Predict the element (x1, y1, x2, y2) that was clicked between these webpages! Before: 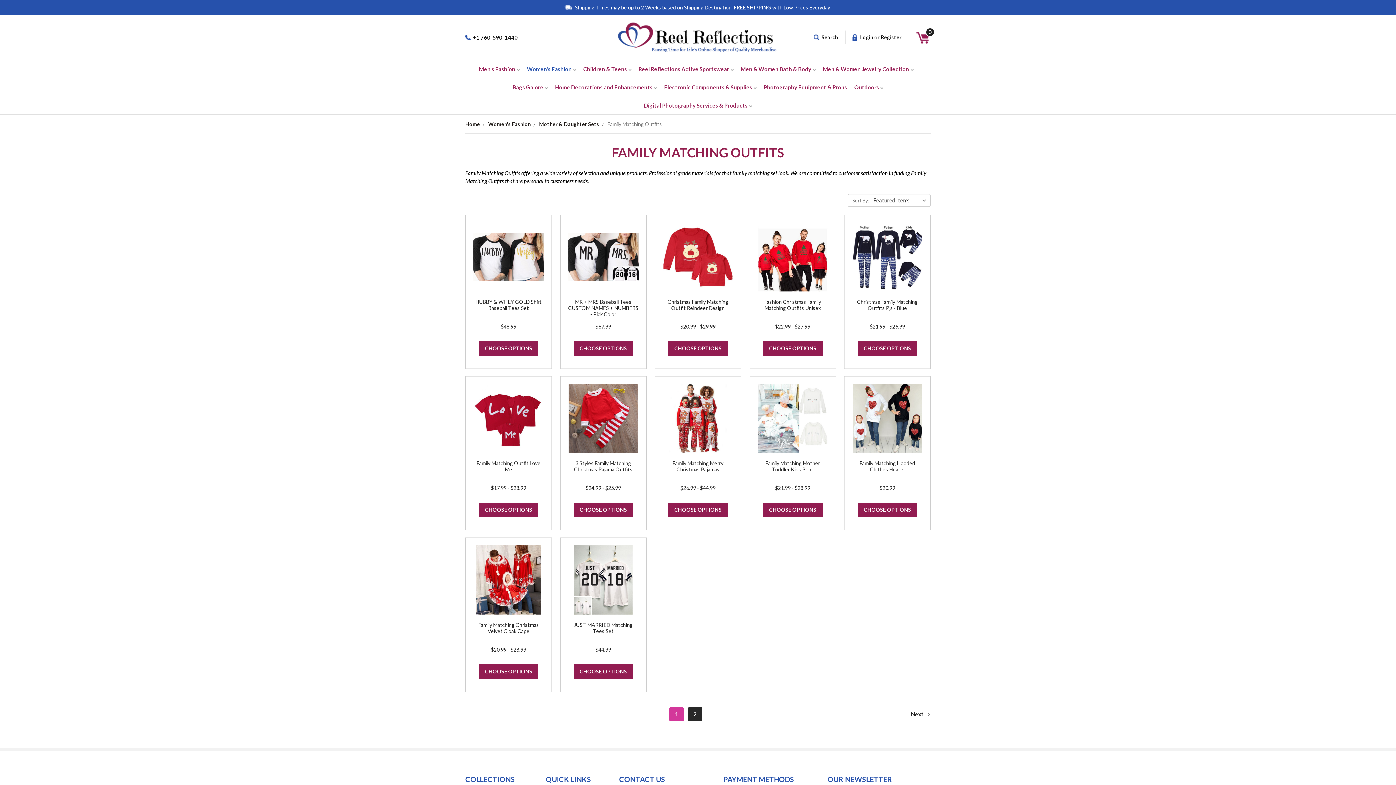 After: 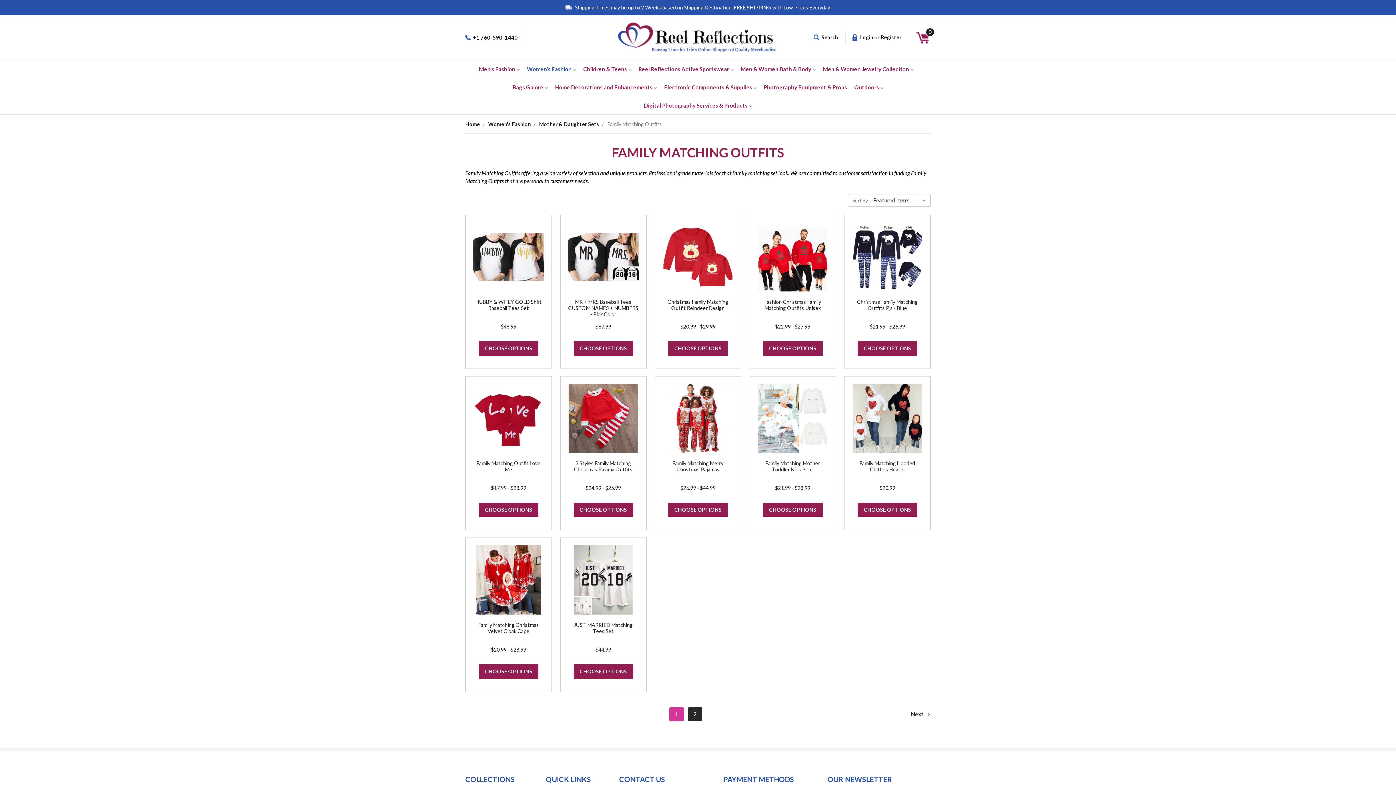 Action: bbox: (527, 60, 576, 78) label: Women's Fashion